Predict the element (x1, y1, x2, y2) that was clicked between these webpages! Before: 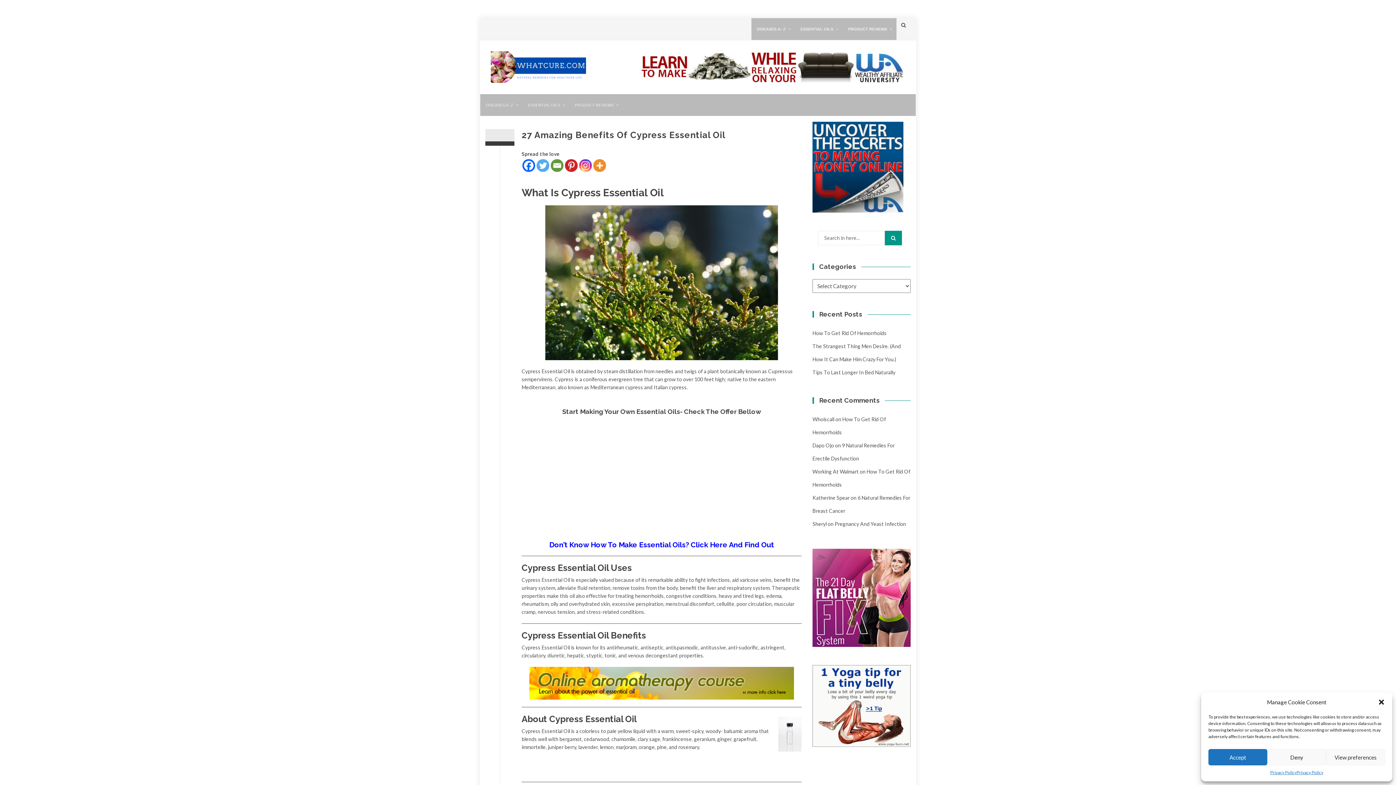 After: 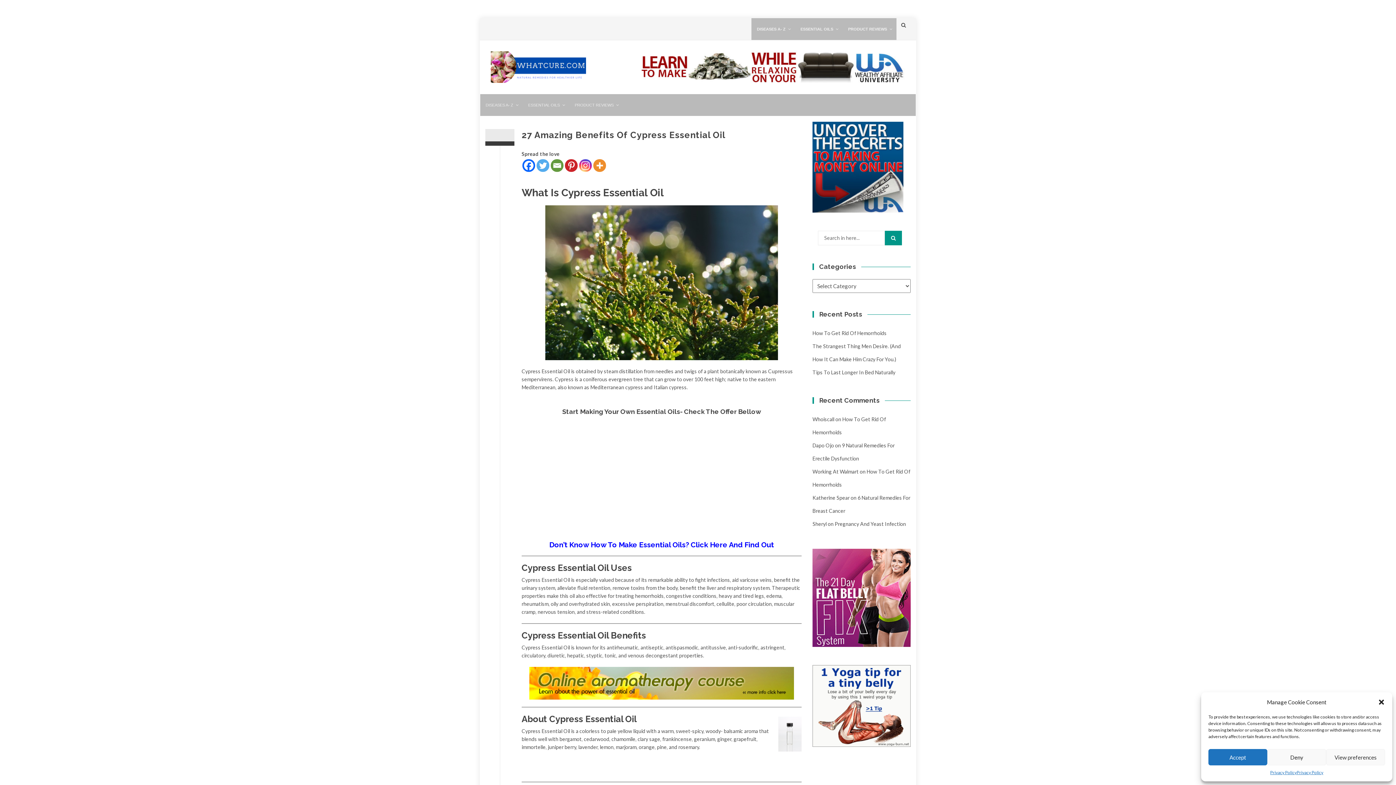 Action: bbox: (521, 667, 801, 700)